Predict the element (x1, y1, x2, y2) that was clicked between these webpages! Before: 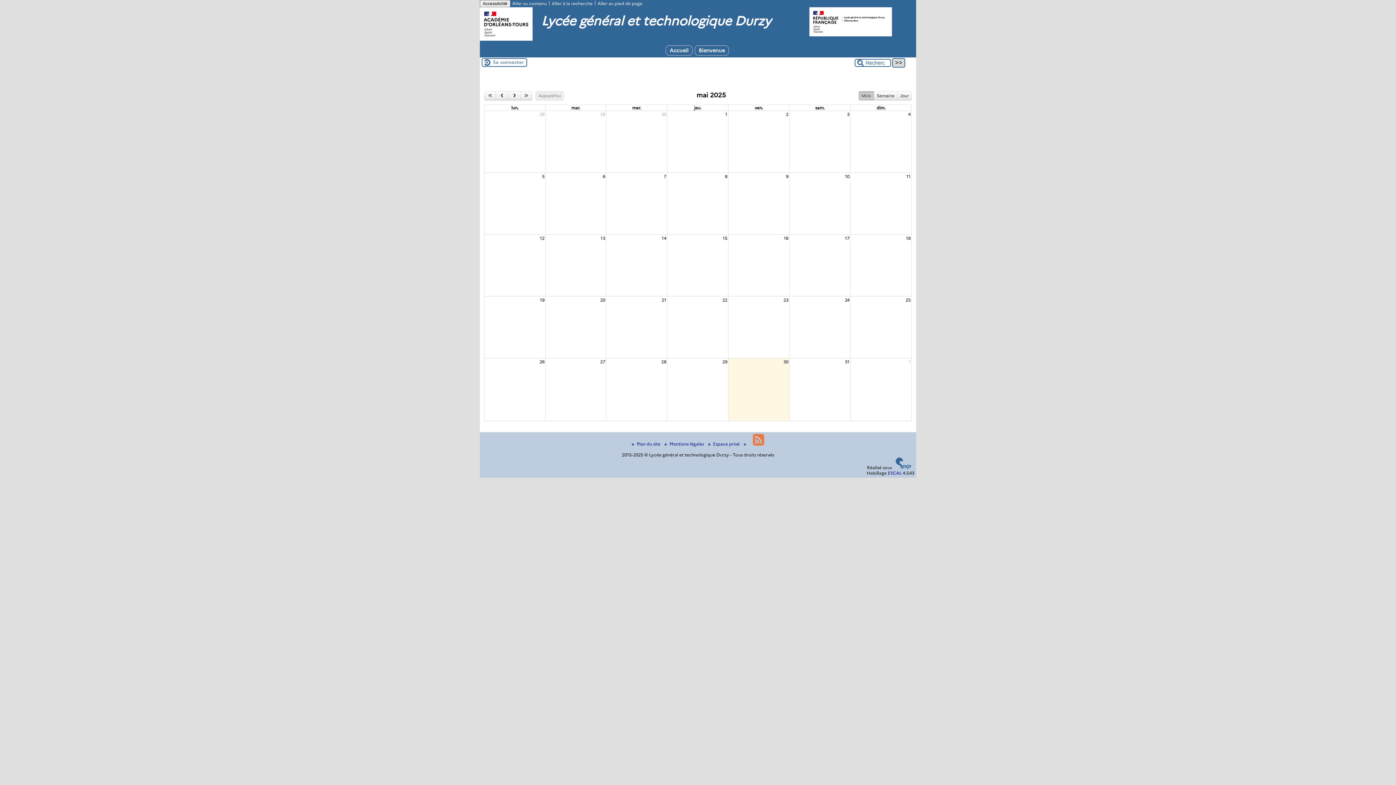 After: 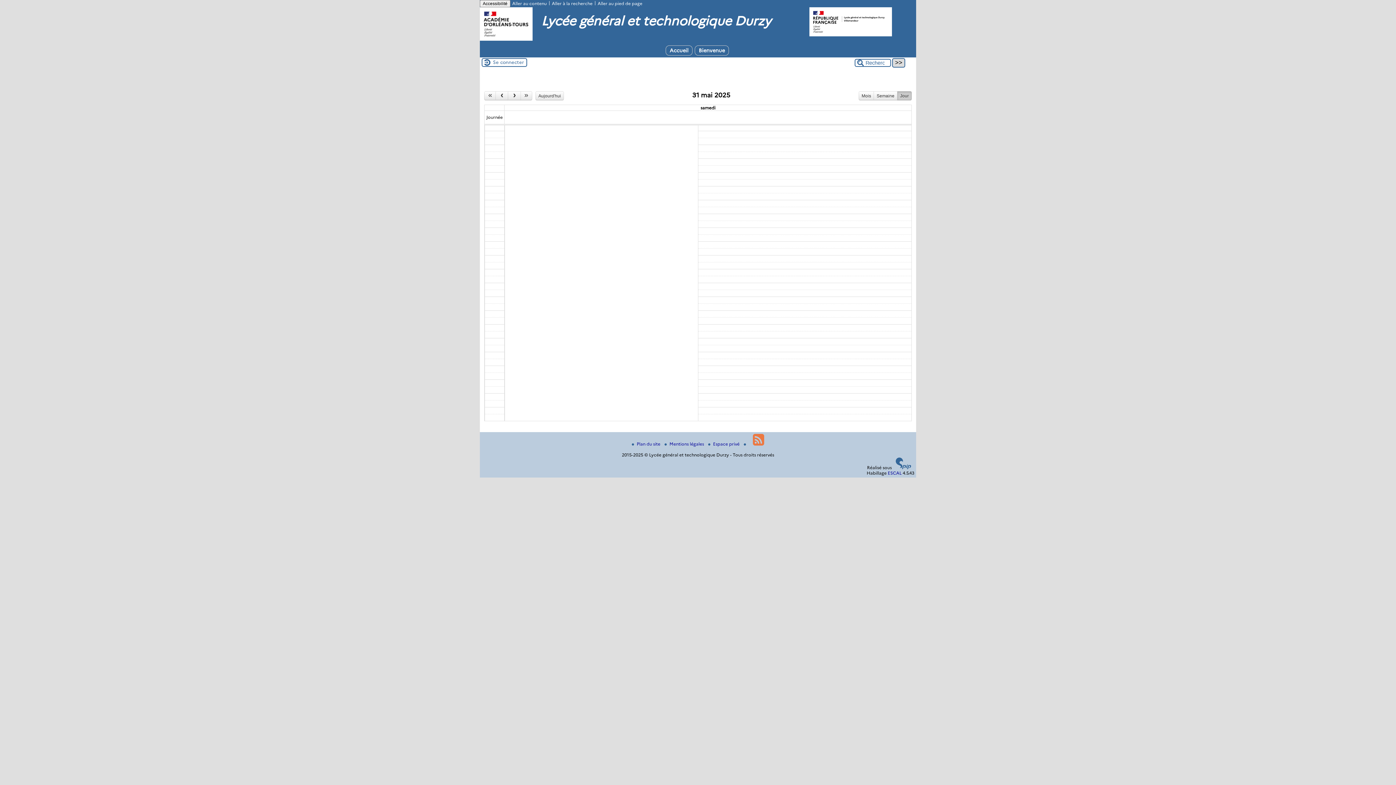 Action: bbox: (844, 358, 850, 365) label: 31